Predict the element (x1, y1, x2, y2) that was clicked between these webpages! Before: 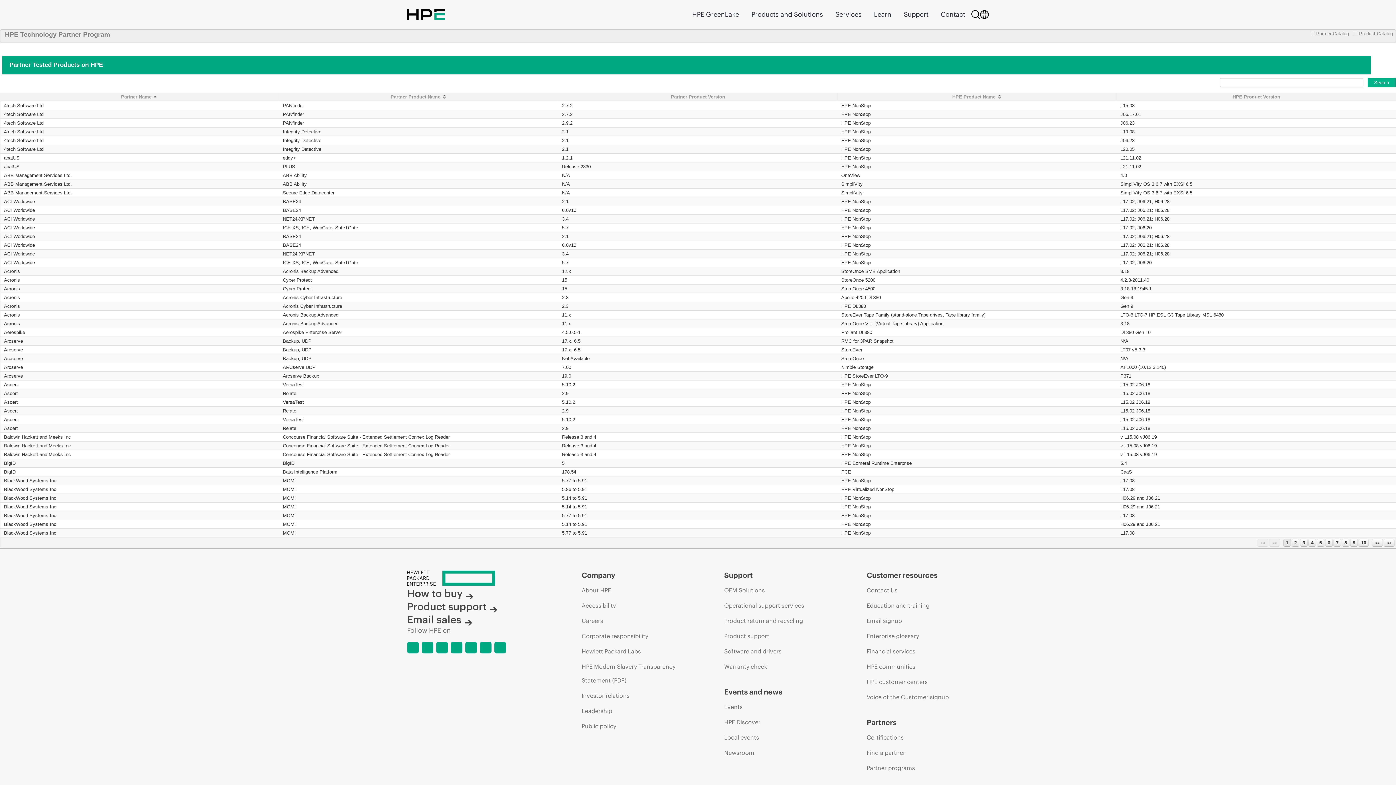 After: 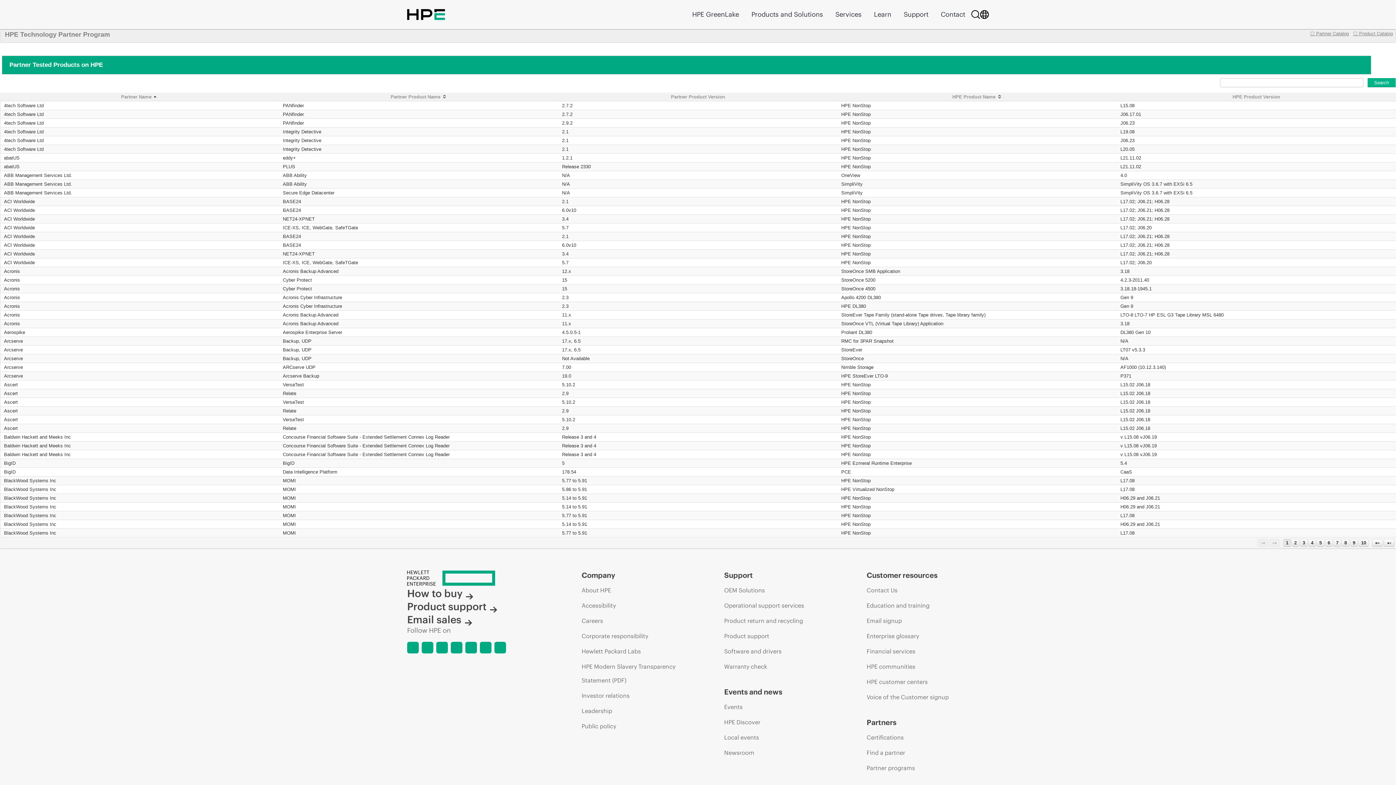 Action: bbox: (1283, 539, 1291, 546) label: Page 1